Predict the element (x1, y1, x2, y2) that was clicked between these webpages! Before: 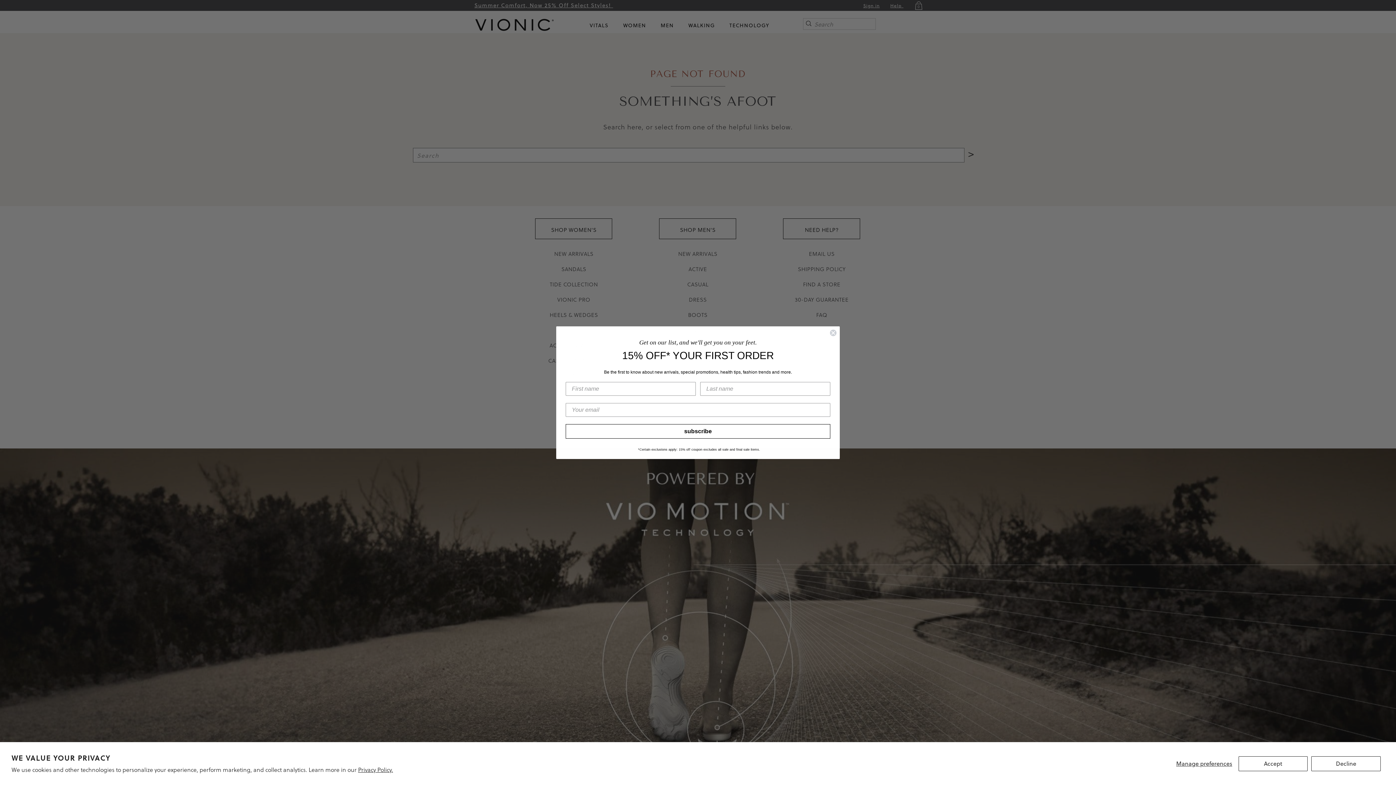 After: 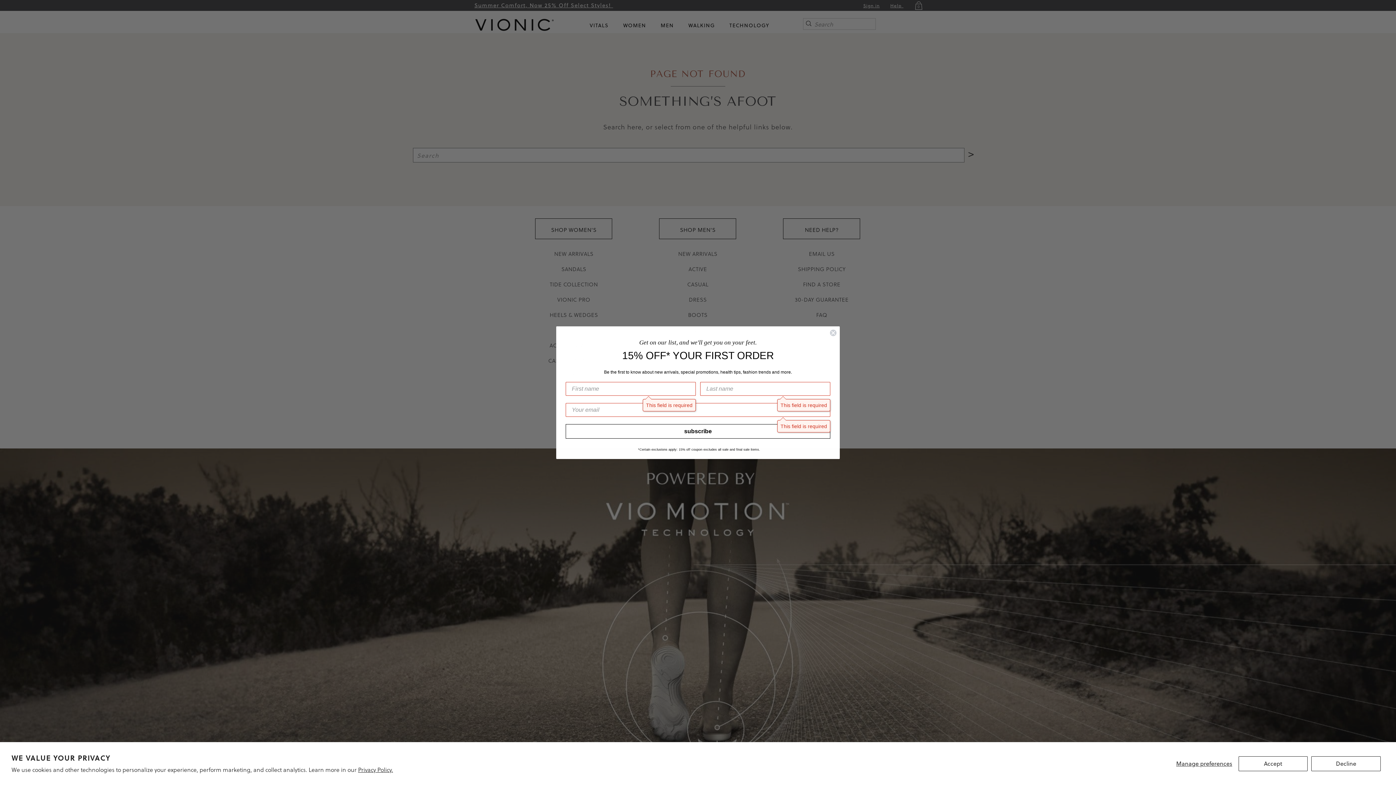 Action: label: subscribe bbox: (565, 424, 830, 438)